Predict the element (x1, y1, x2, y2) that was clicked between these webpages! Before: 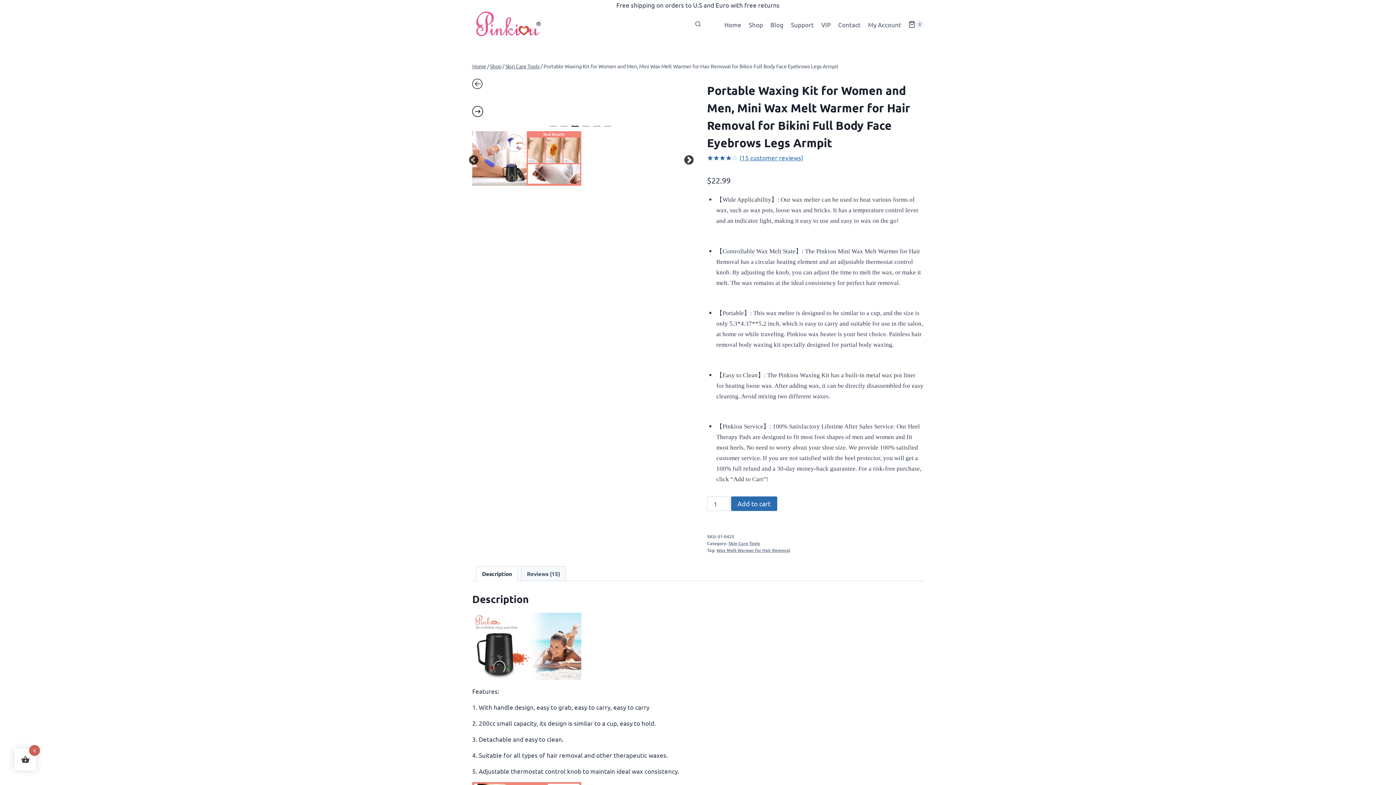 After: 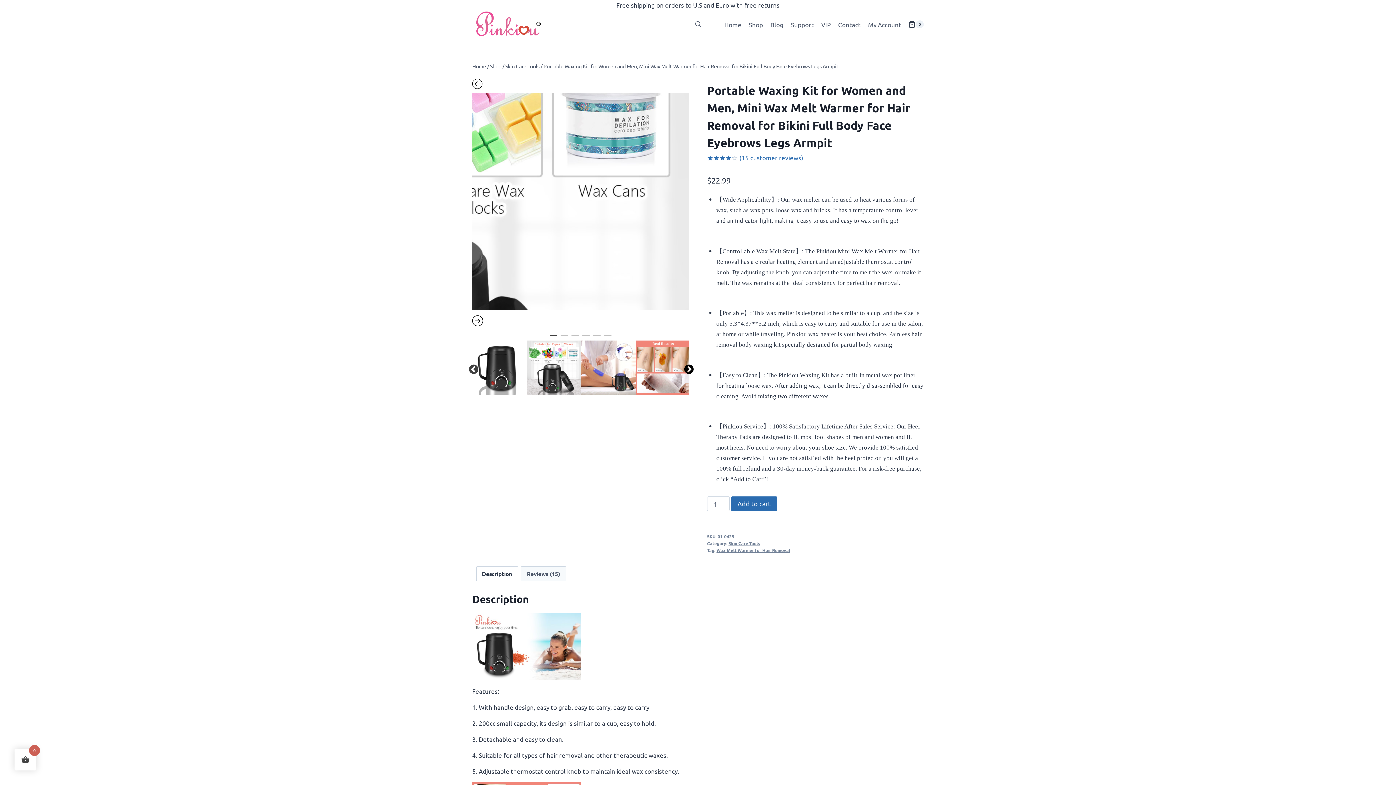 Action: label: Next bbox: (683, 364, 690, 371)